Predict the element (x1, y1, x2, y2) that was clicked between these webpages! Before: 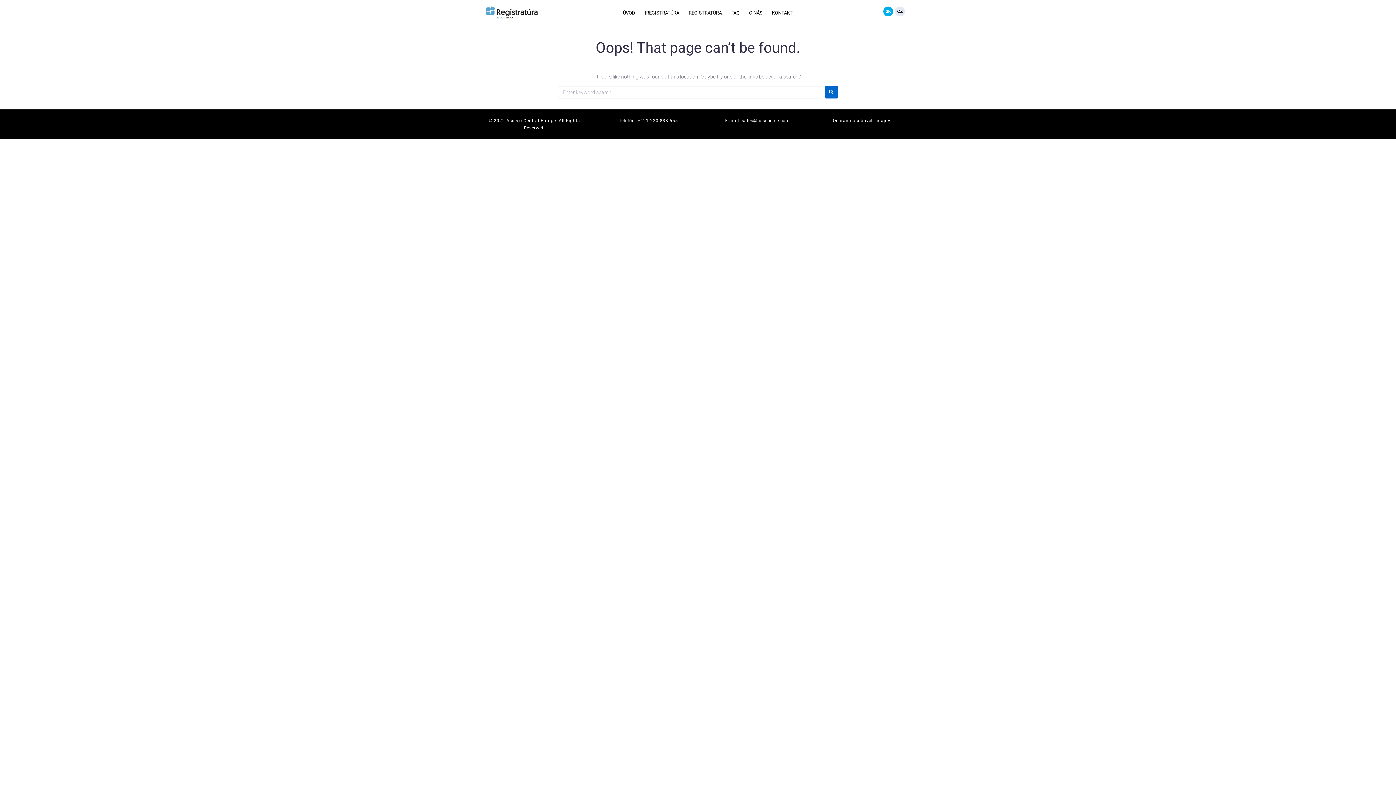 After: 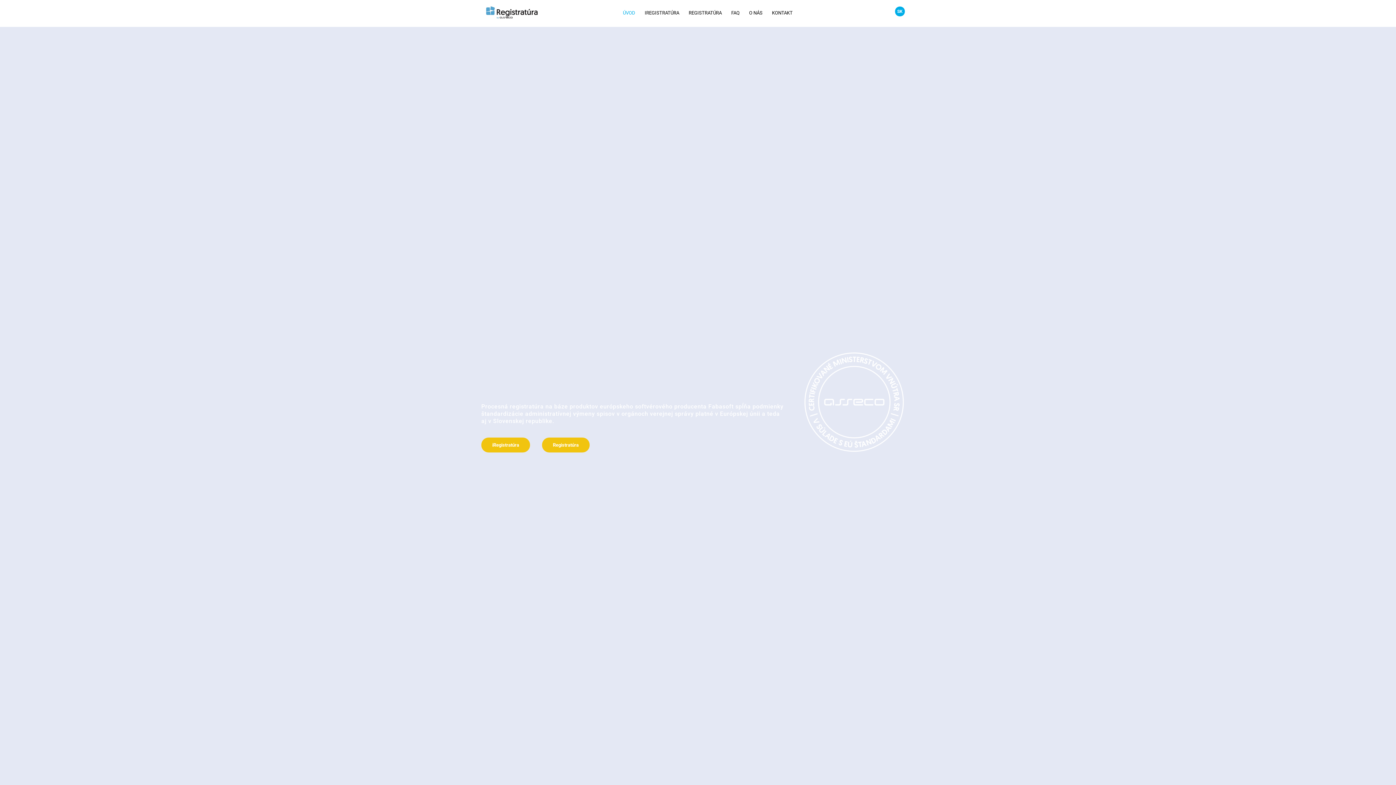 Action: bbox: (485, 2, 540, 22)